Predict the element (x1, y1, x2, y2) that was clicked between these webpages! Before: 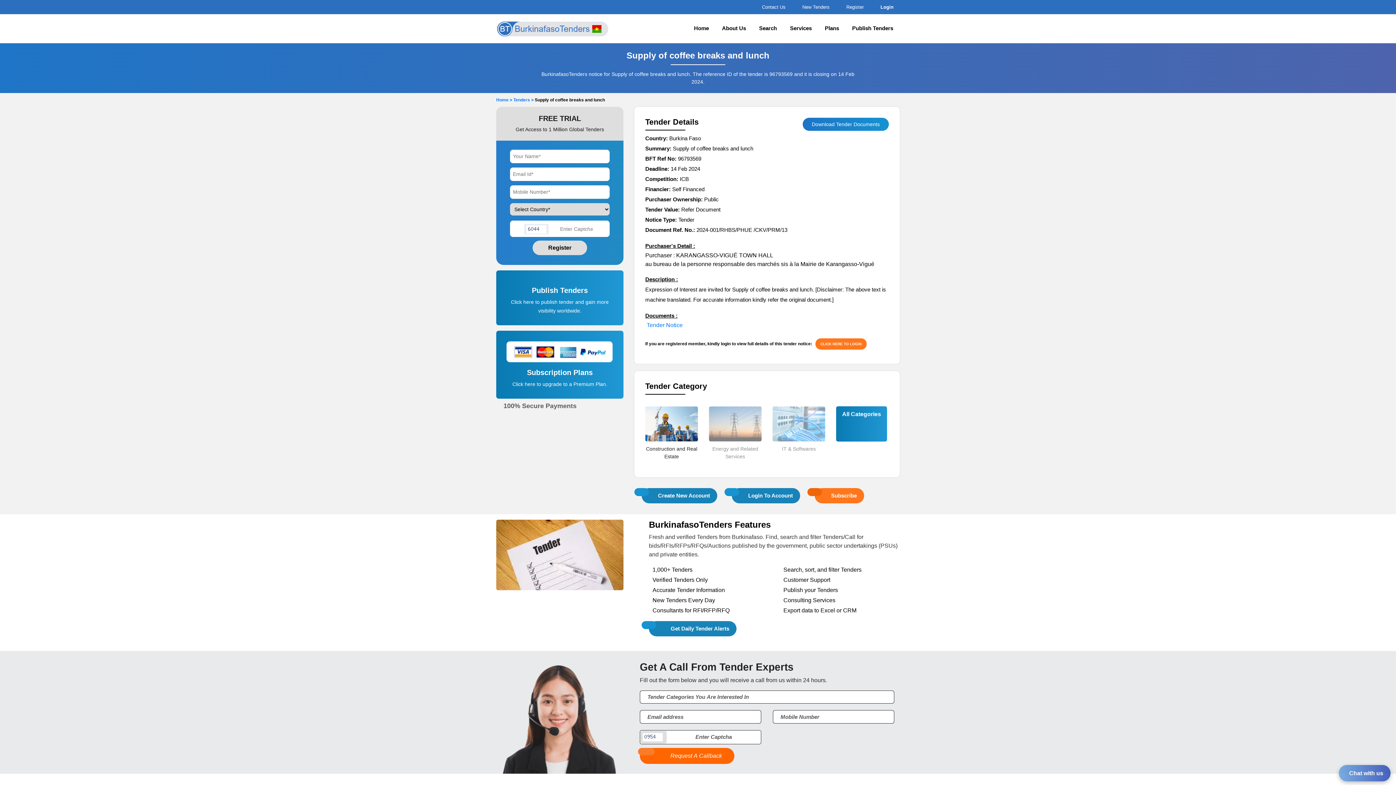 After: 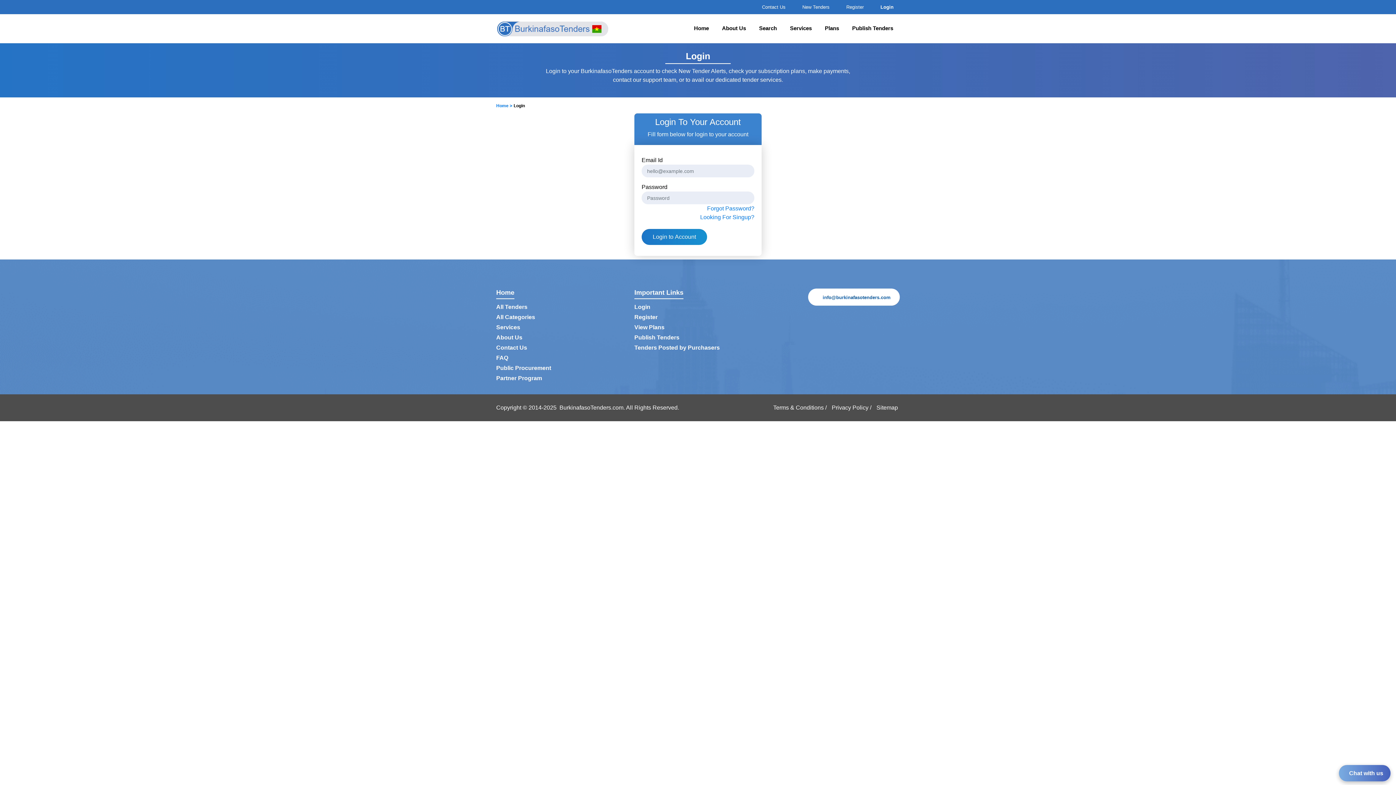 Action: bbox: (815, 338, 866, 349) label: CLICK HERE TO LOGIN